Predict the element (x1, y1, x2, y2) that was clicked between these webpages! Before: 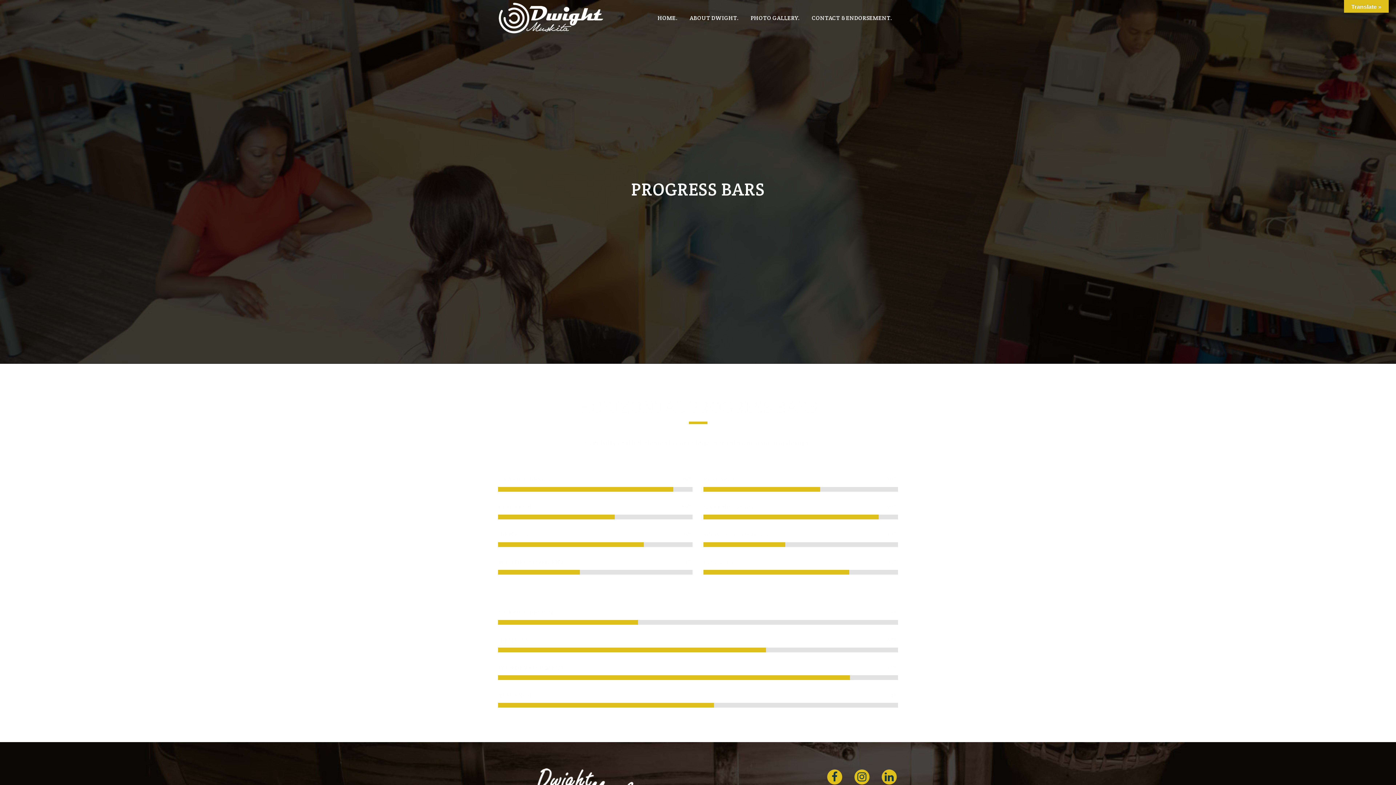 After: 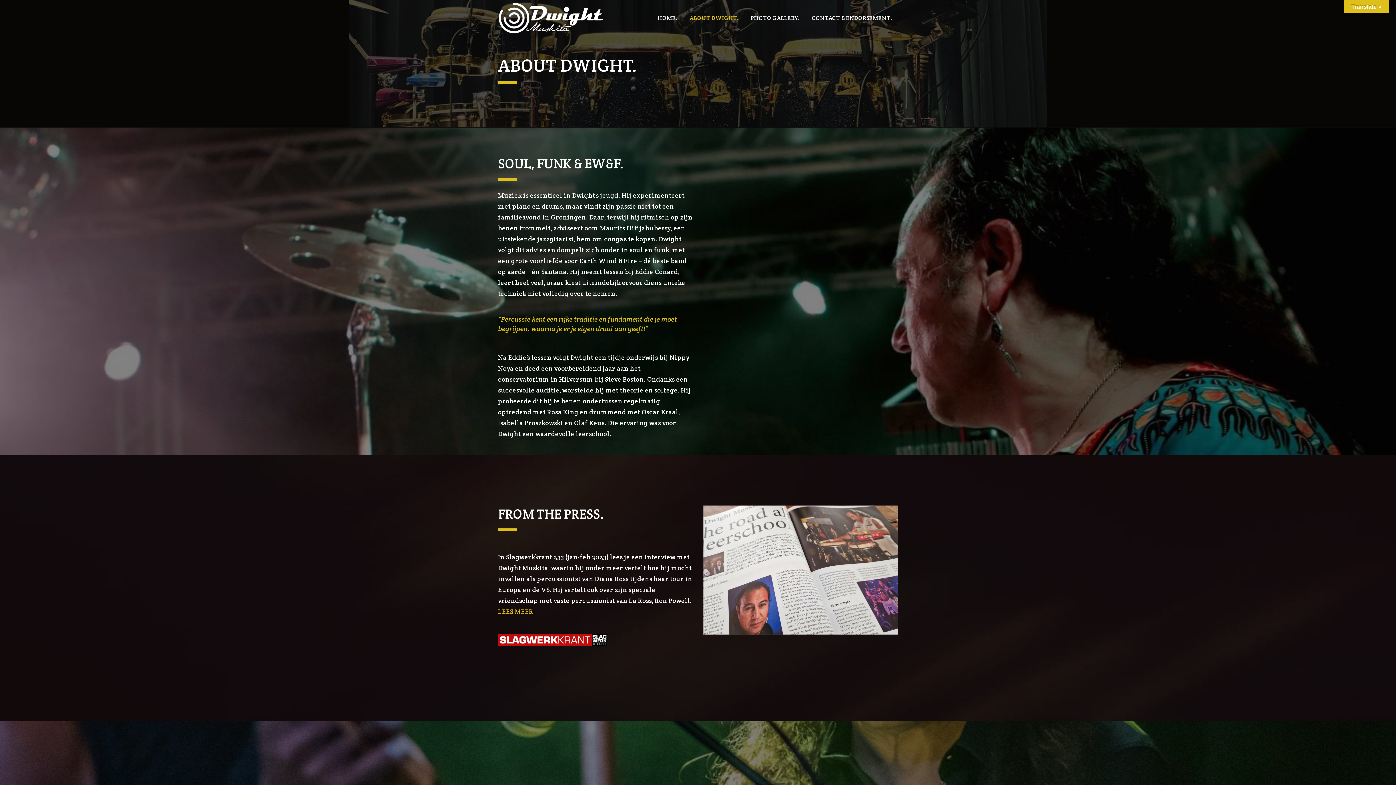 Action: bbox: (683, 0, 744, 36) label: ABOUT DWIGHT.